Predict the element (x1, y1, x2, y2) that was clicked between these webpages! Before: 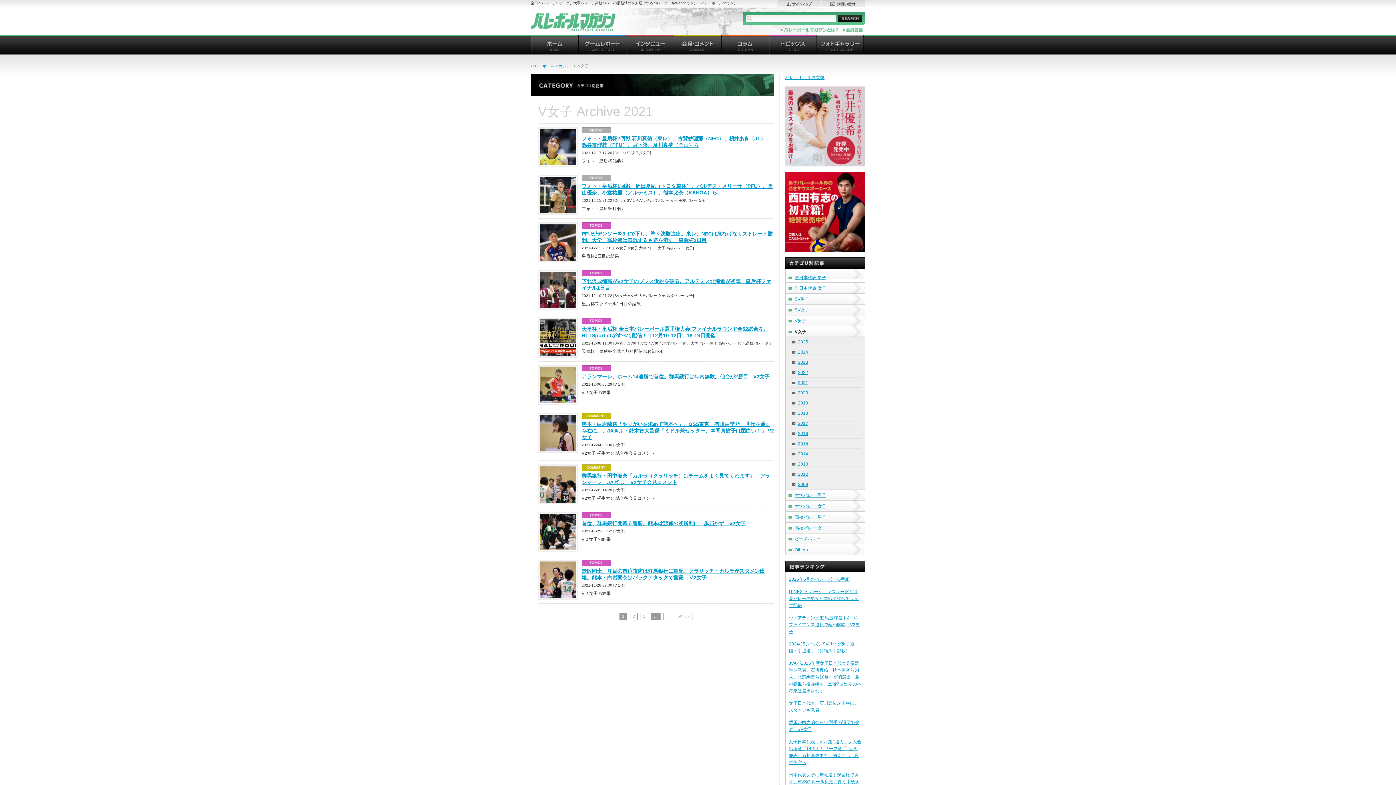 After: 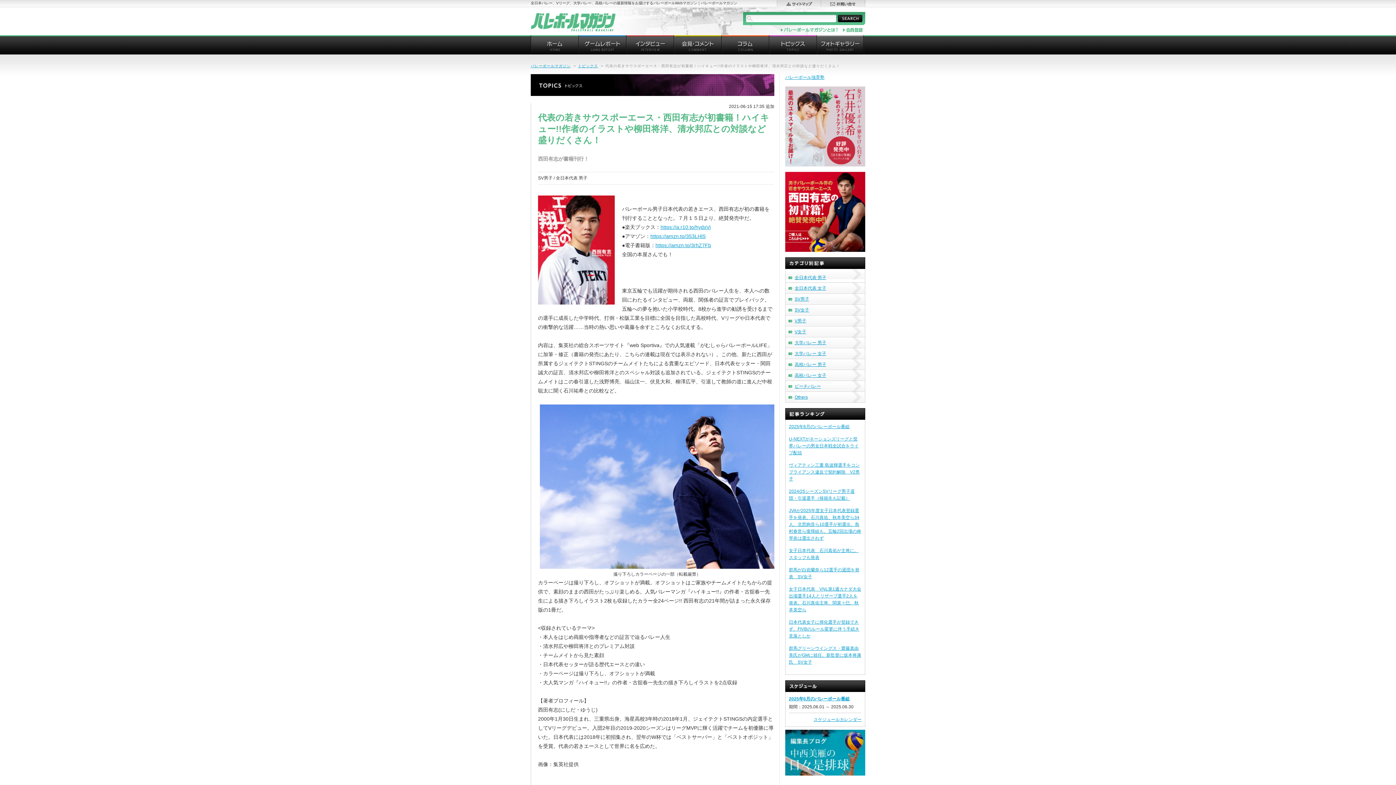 Action: bbox: (785, 269, 865, 272)